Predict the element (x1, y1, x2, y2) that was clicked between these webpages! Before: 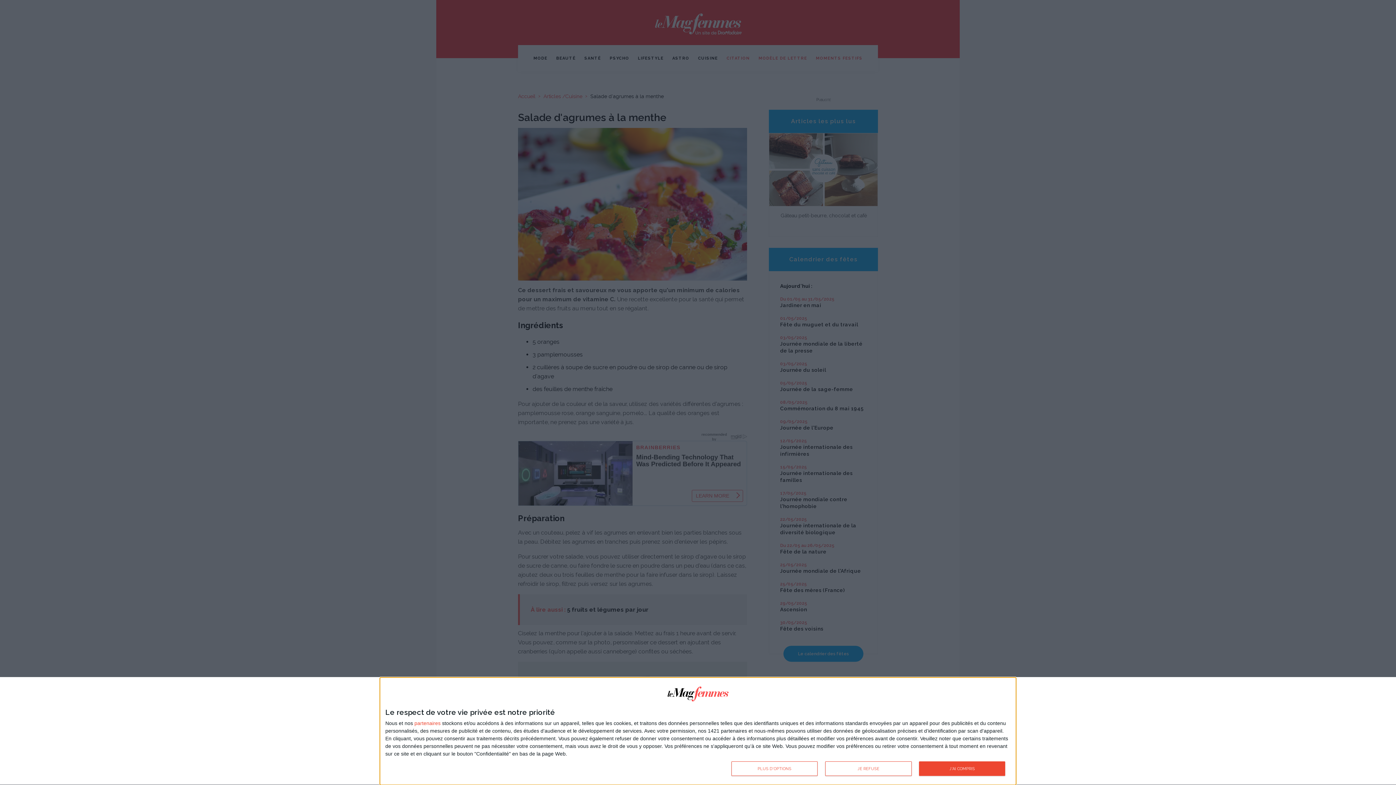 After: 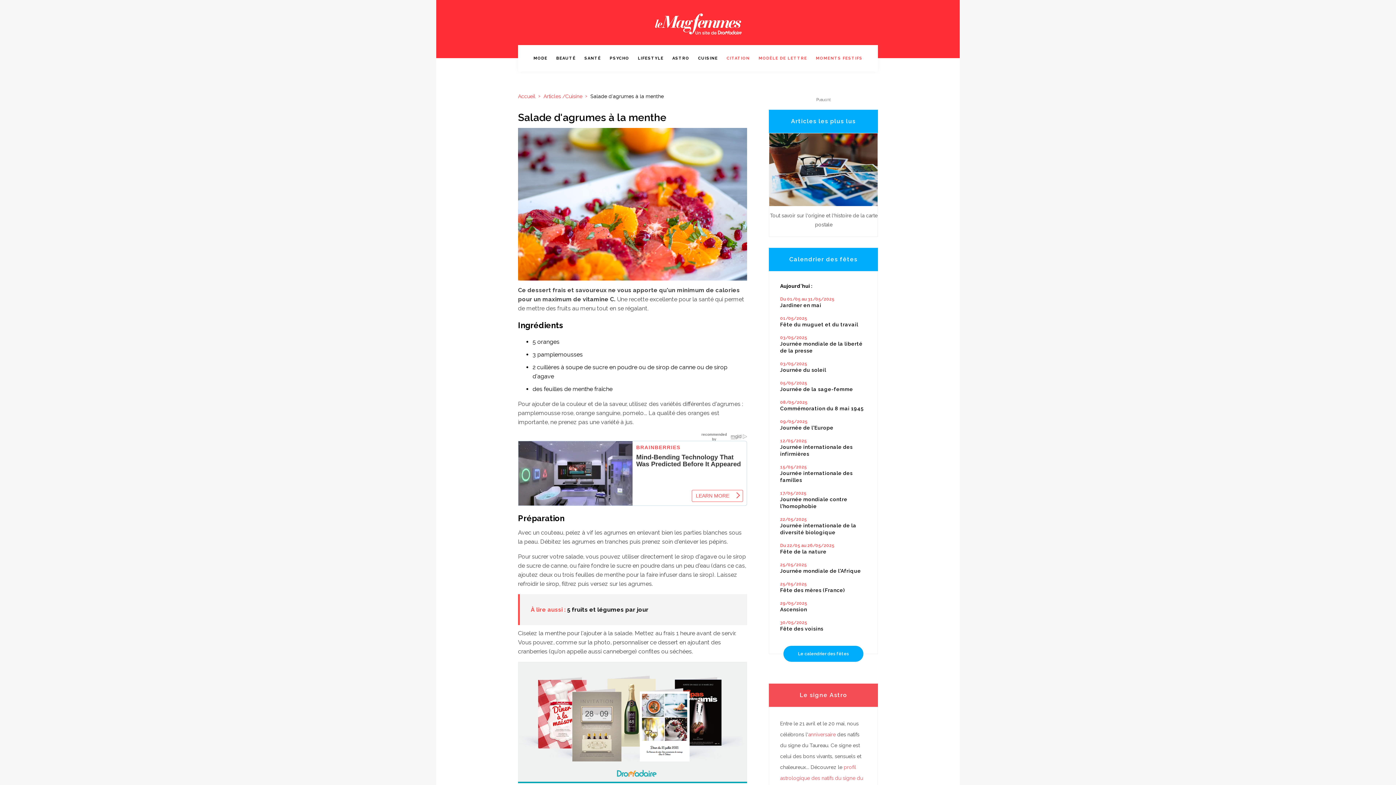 Action: bbox: (919, 761, 1005, 776) label: J'AI COMPRIS